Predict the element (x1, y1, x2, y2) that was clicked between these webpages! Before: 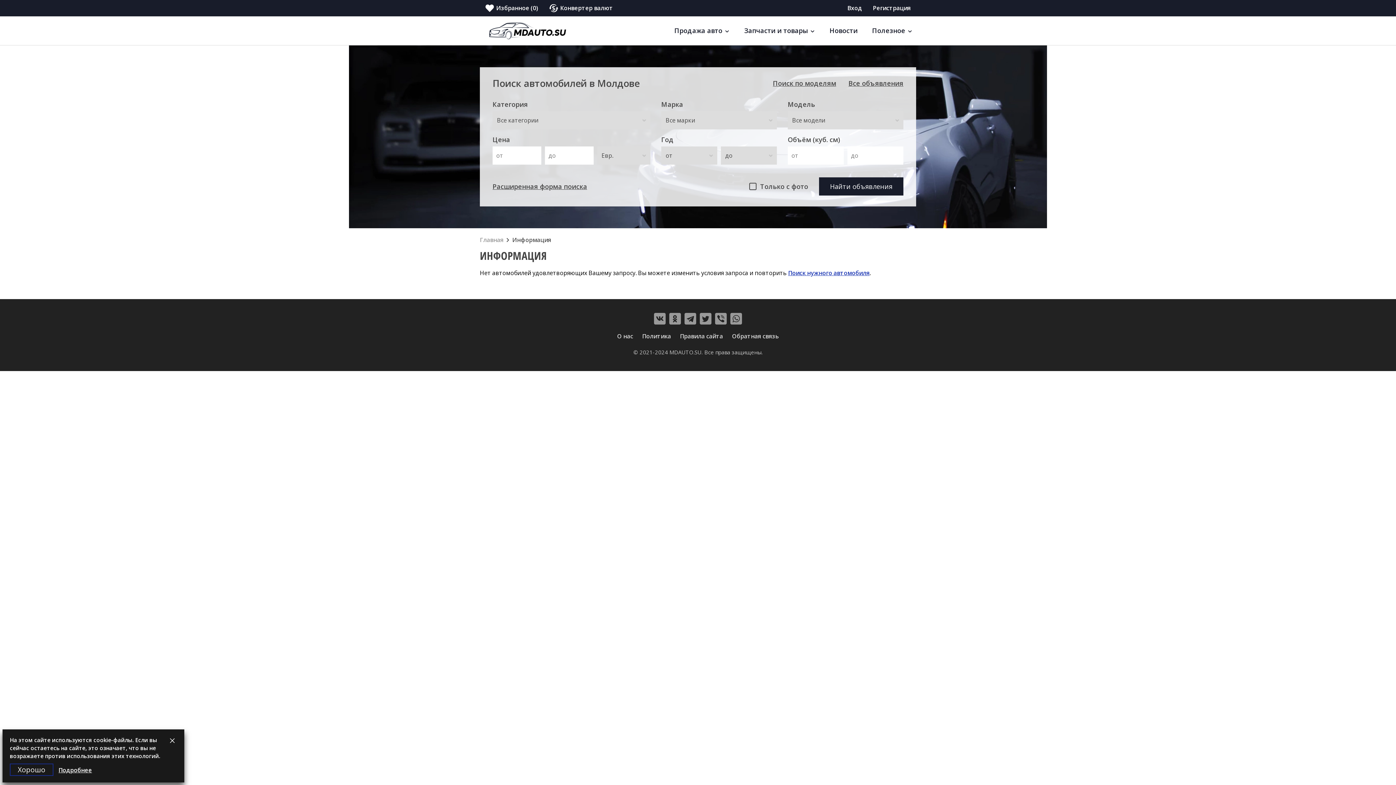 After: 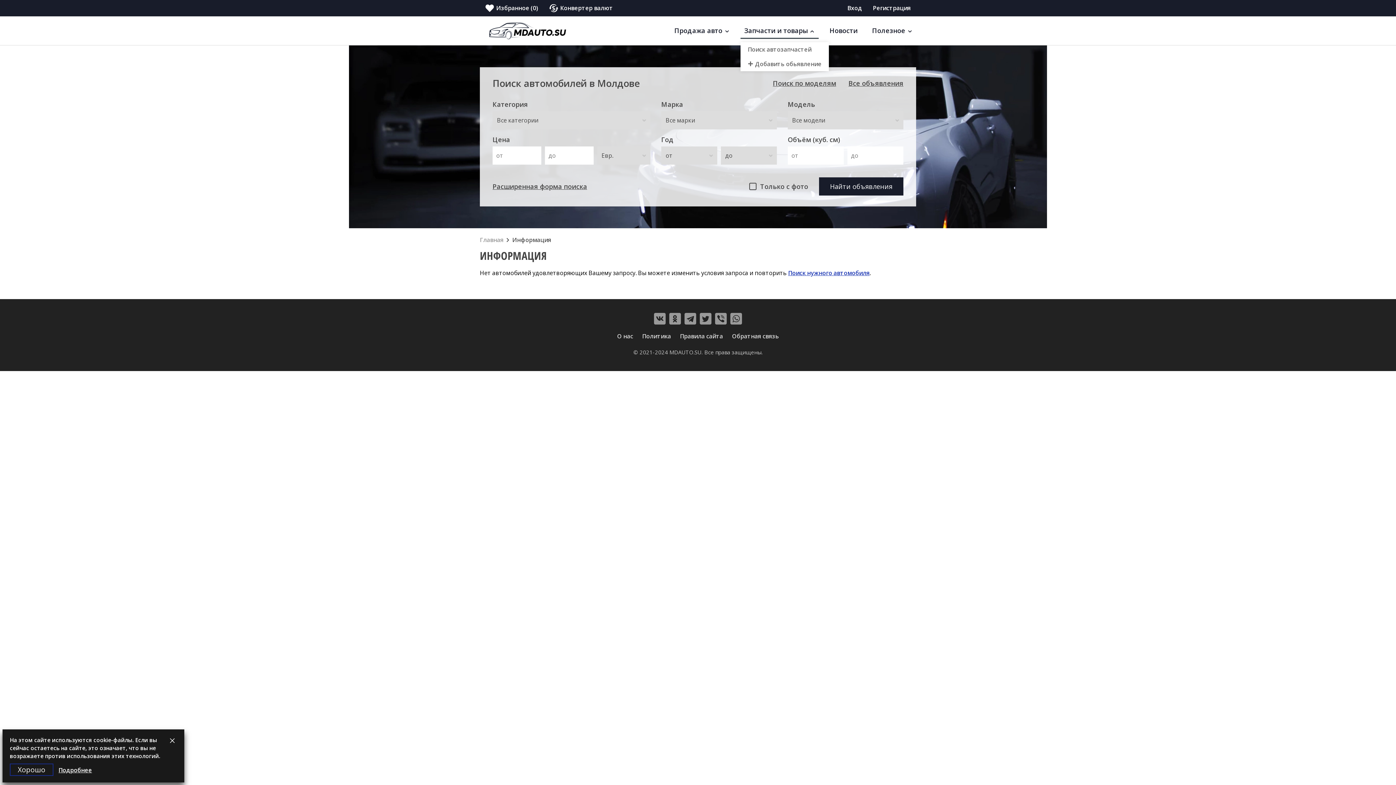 Action: label: Запчасти и товары bbox: (740, 23, 818, 38)